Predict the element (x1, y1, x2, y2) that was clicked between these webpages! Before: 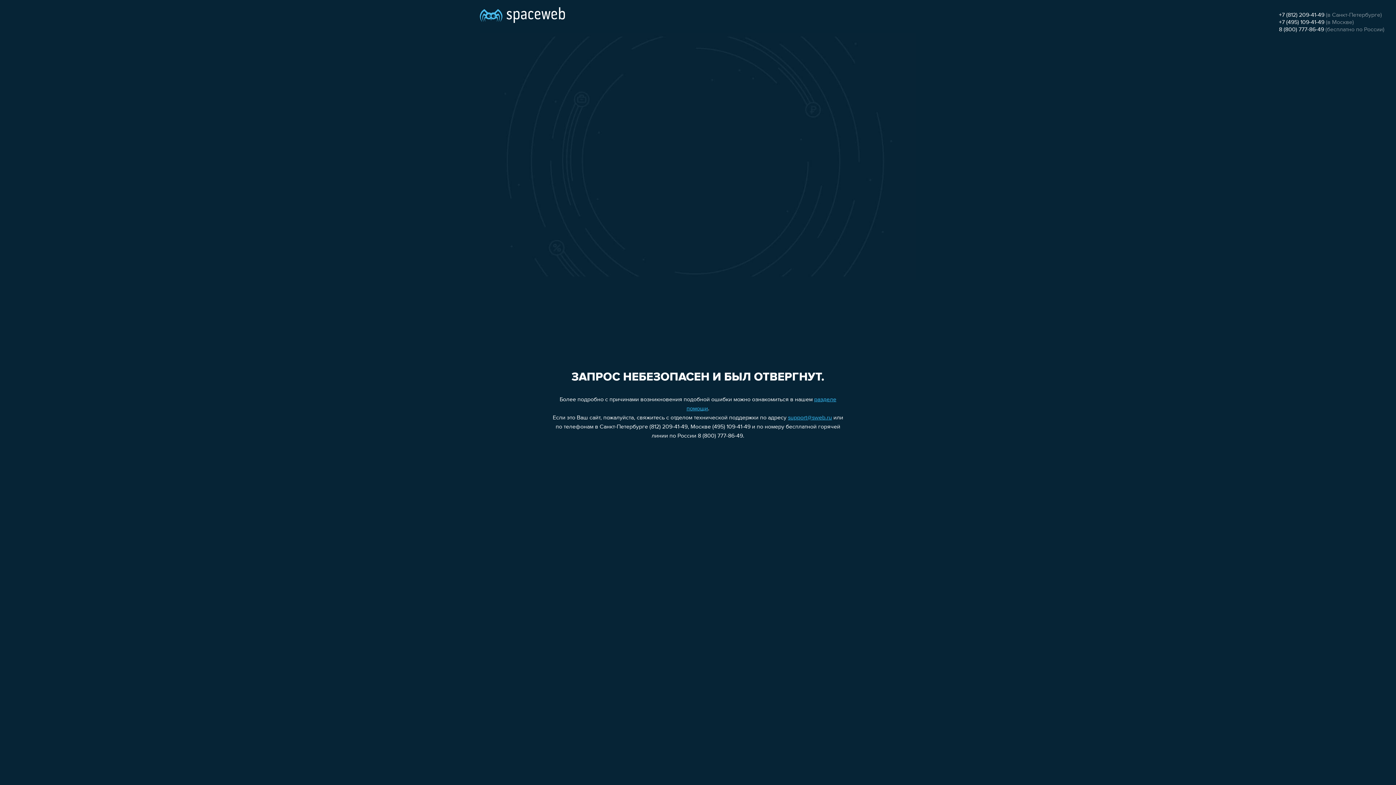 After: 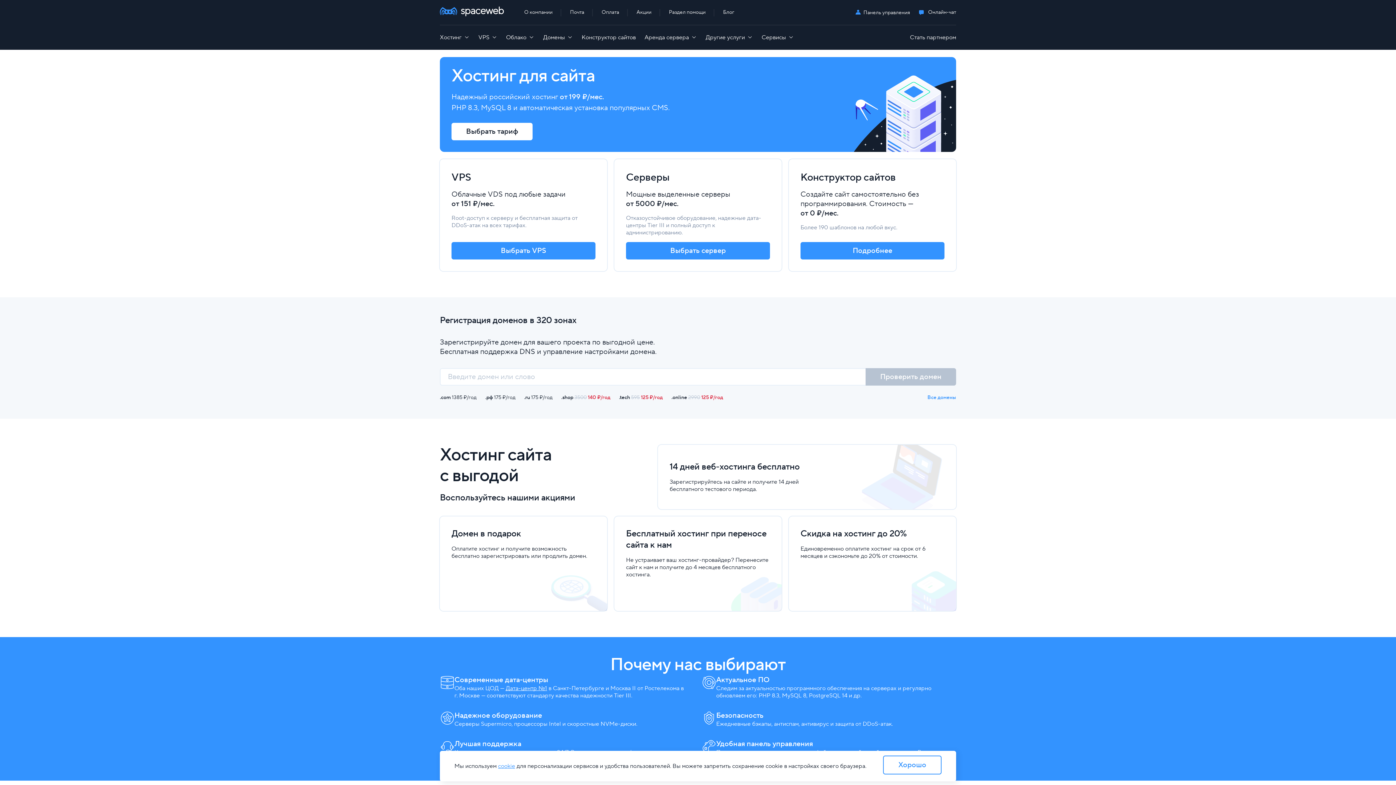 Action: bbox: (480, 0, 565, 25)